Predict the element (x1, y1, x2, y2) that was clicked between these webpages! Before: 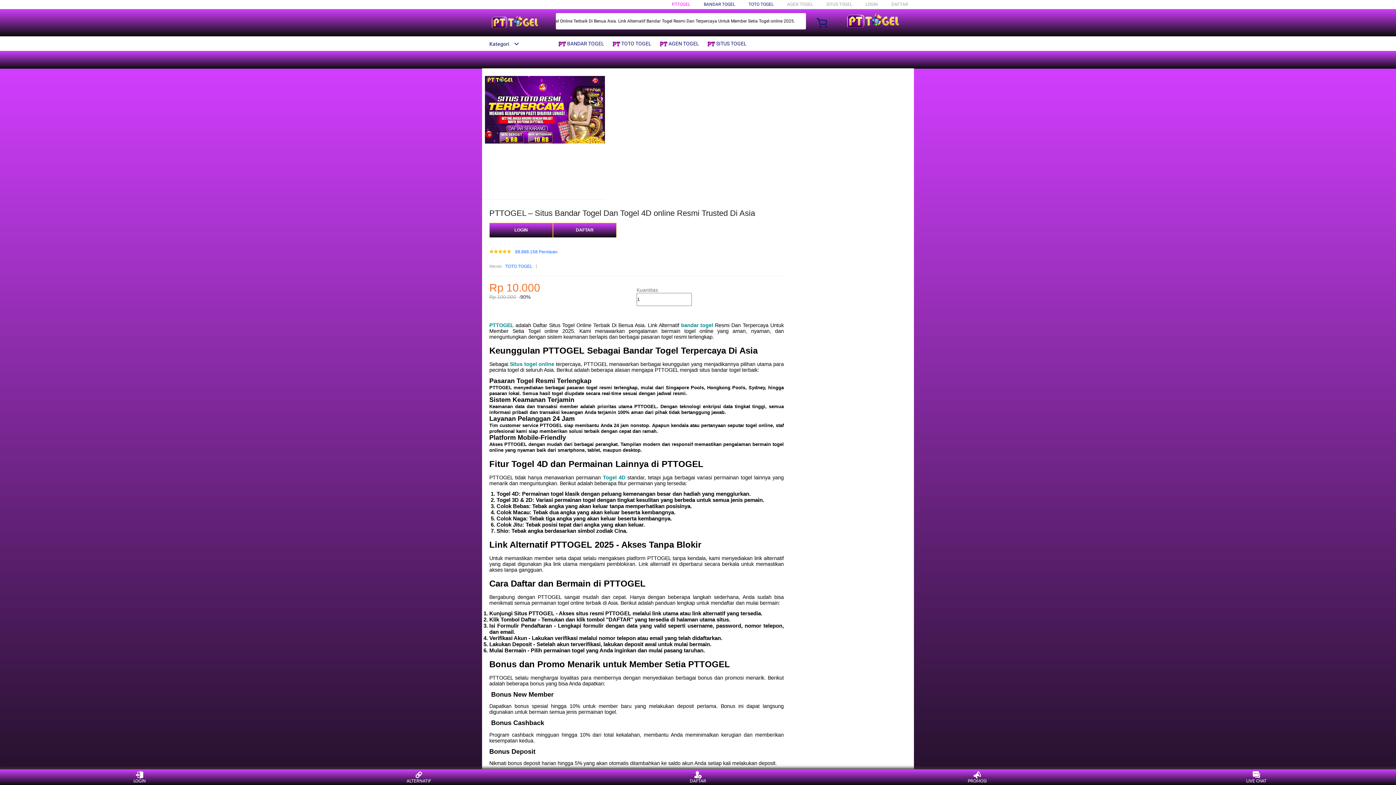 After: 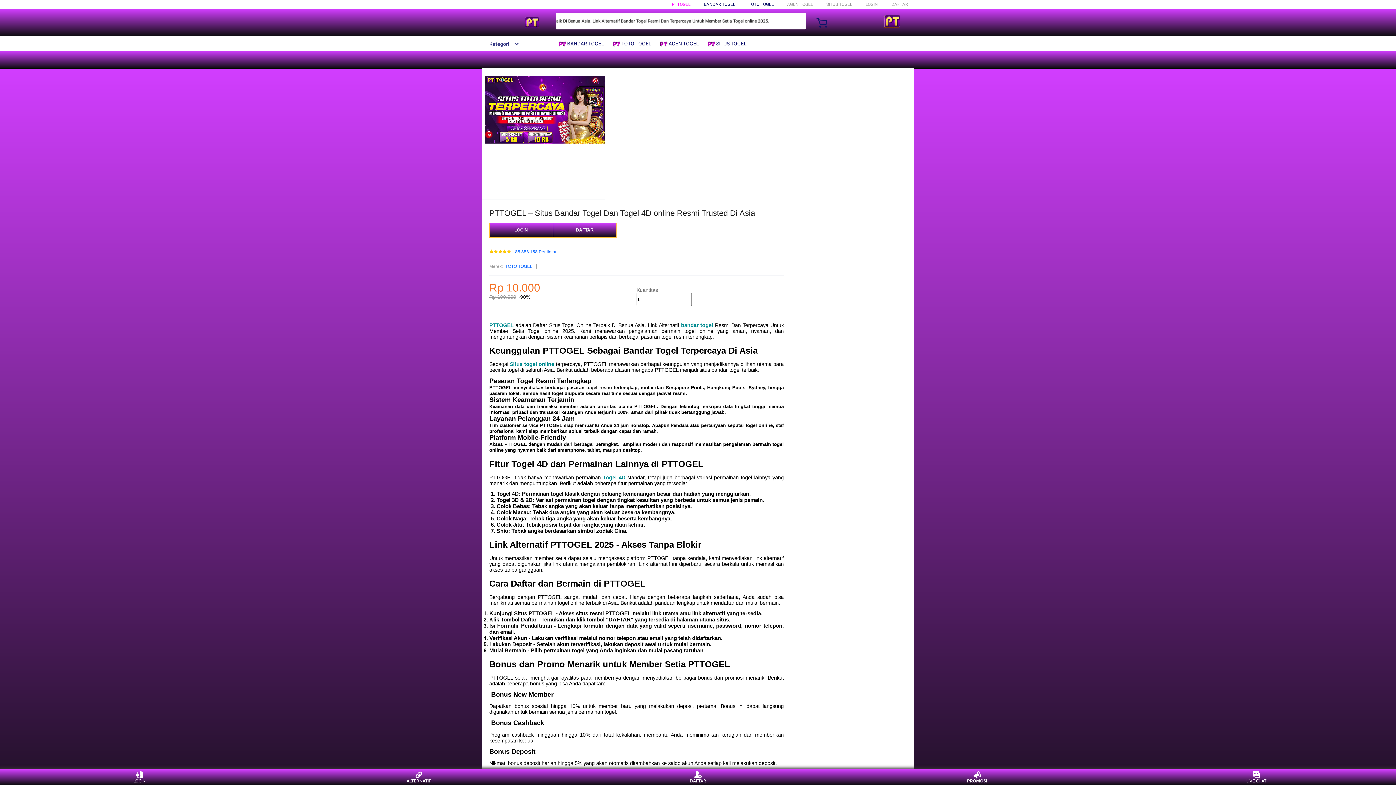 Action: label: PROMOSI bbox: (963, 771, 991, 783)